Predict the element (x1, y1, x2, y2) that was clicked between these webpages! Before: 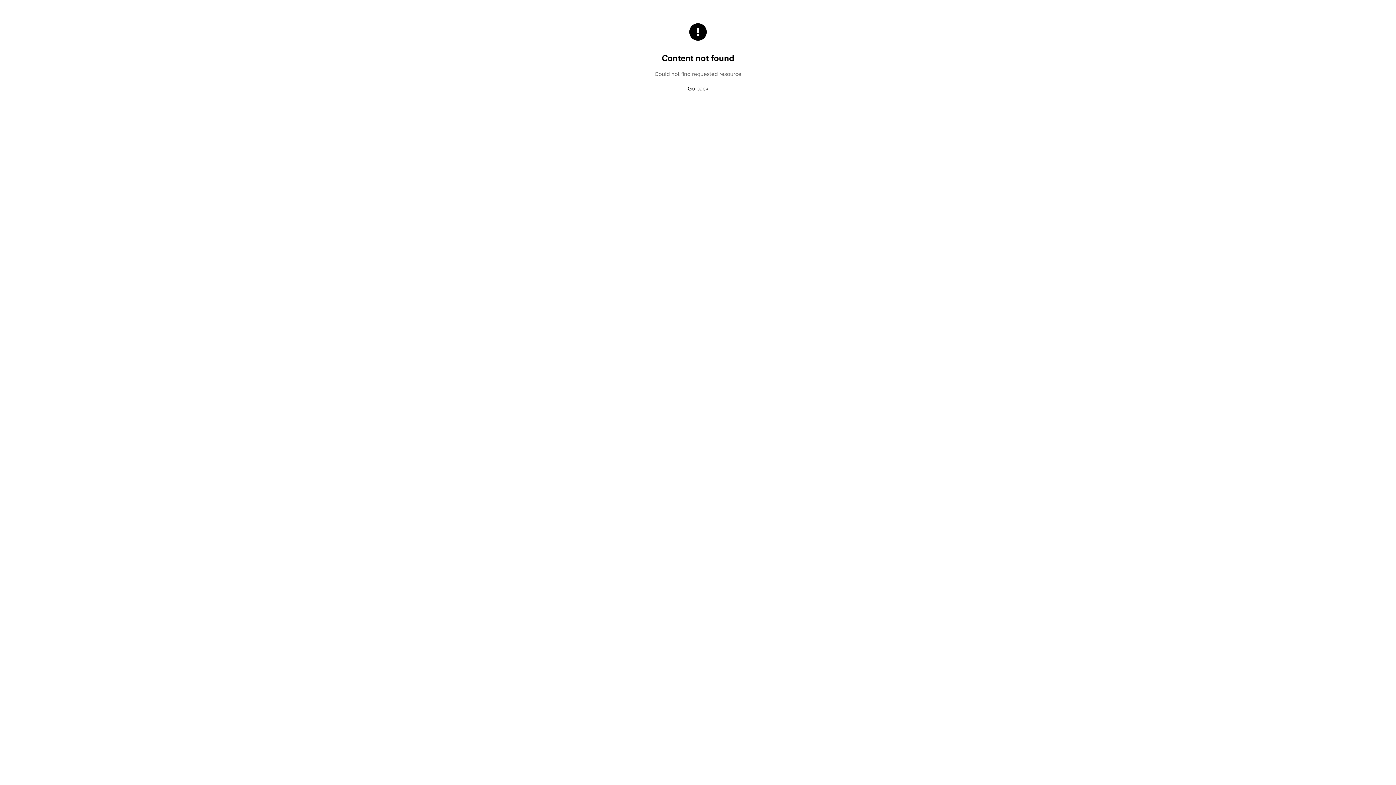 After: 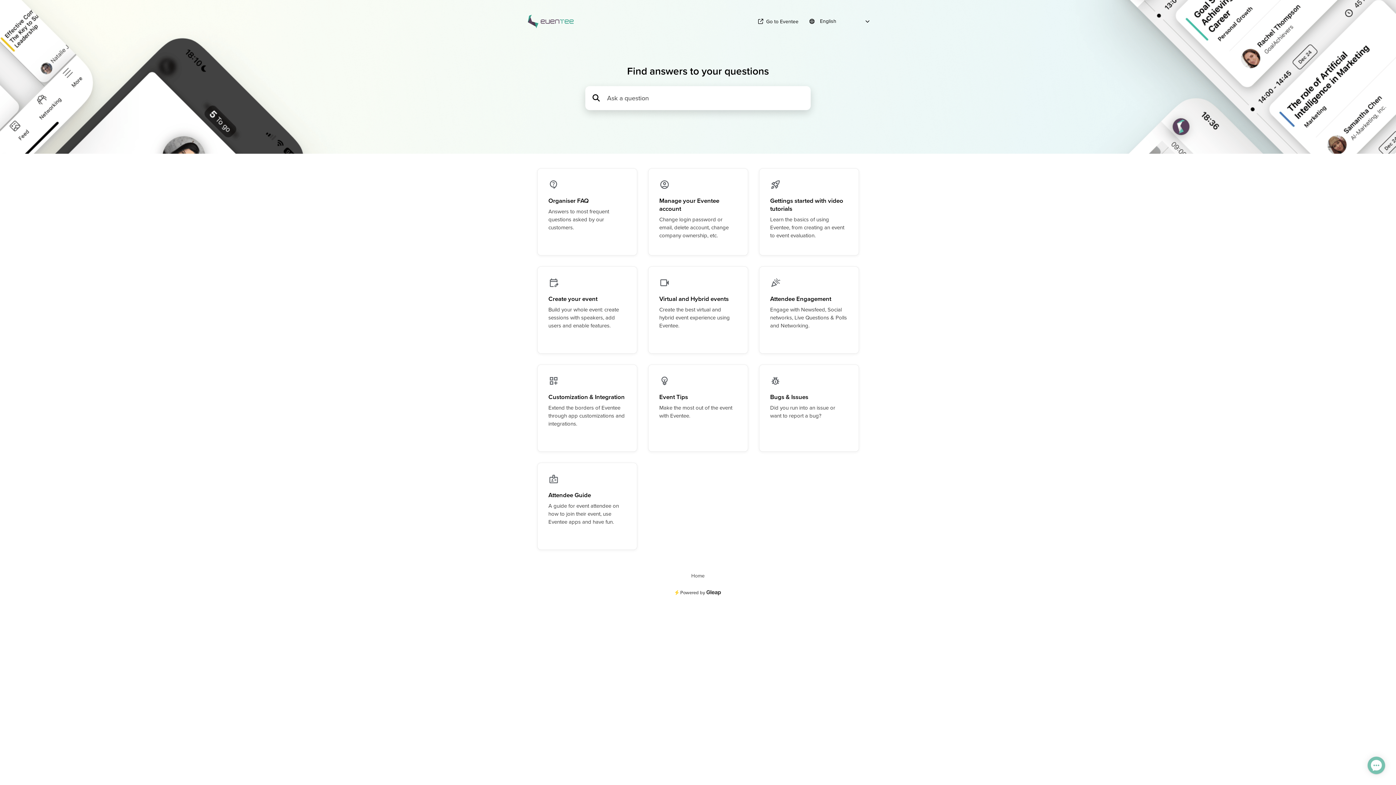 Action: label: Go back bbox: (687, 85, 708, 91)